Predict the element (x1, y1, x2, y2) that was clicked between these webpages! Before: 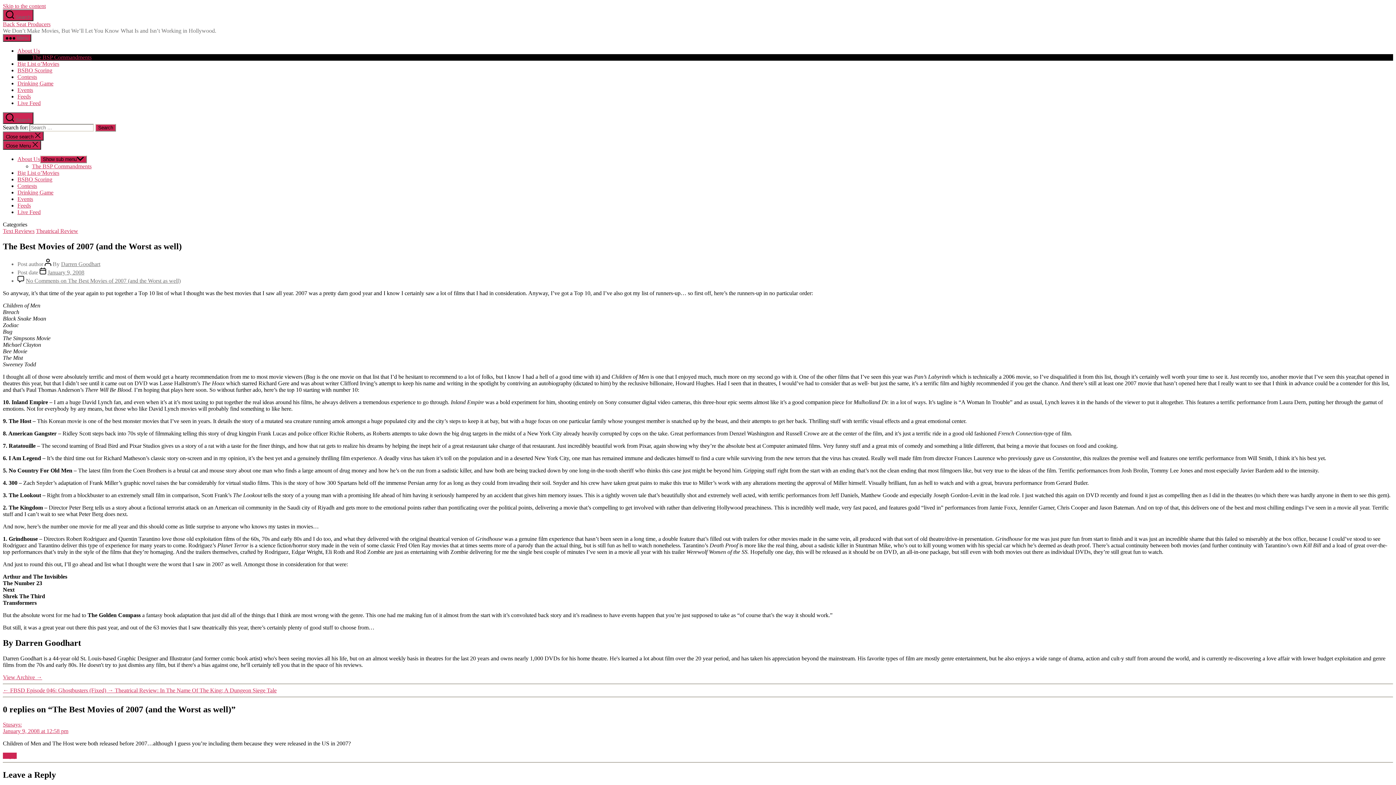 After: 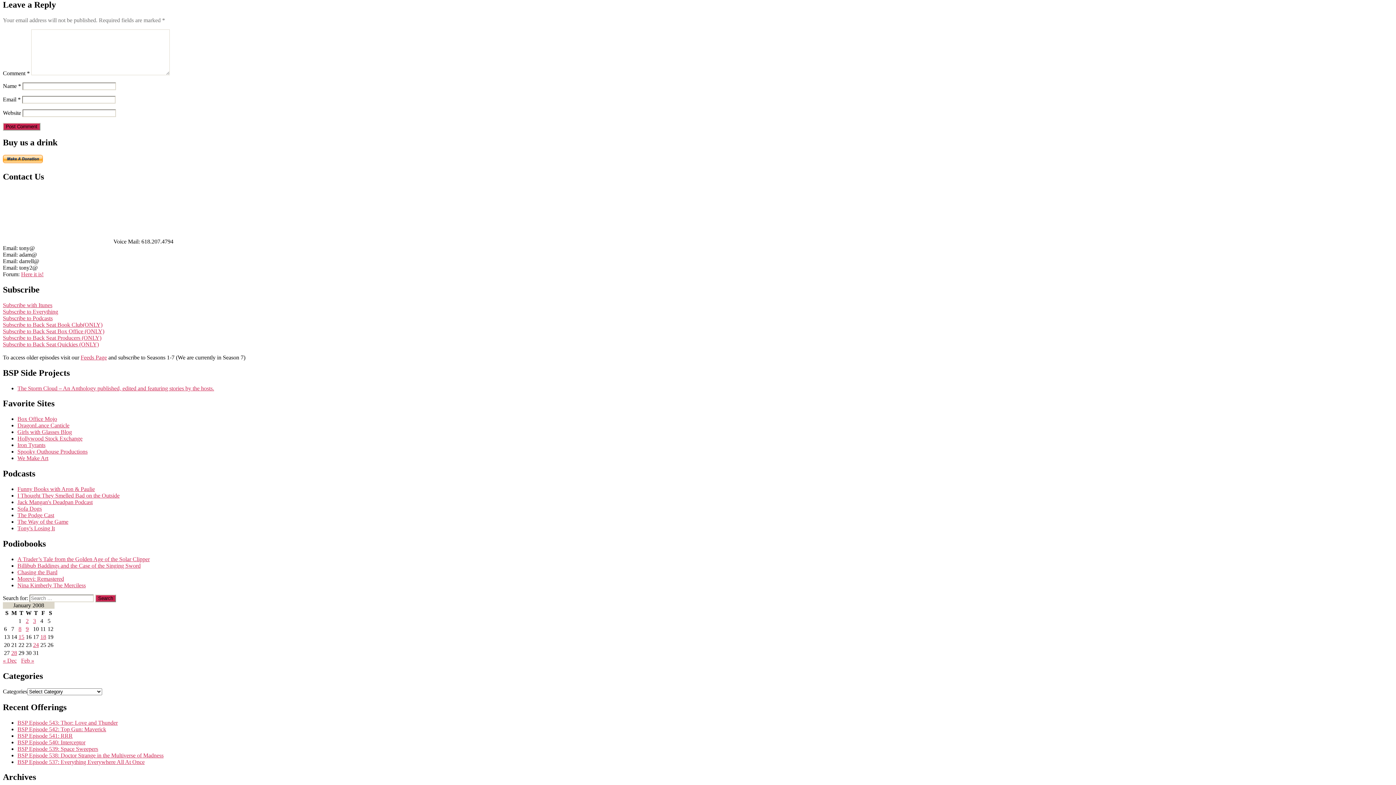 Action: label: Reply to Stu bbox: (2, 753, 16, 759)